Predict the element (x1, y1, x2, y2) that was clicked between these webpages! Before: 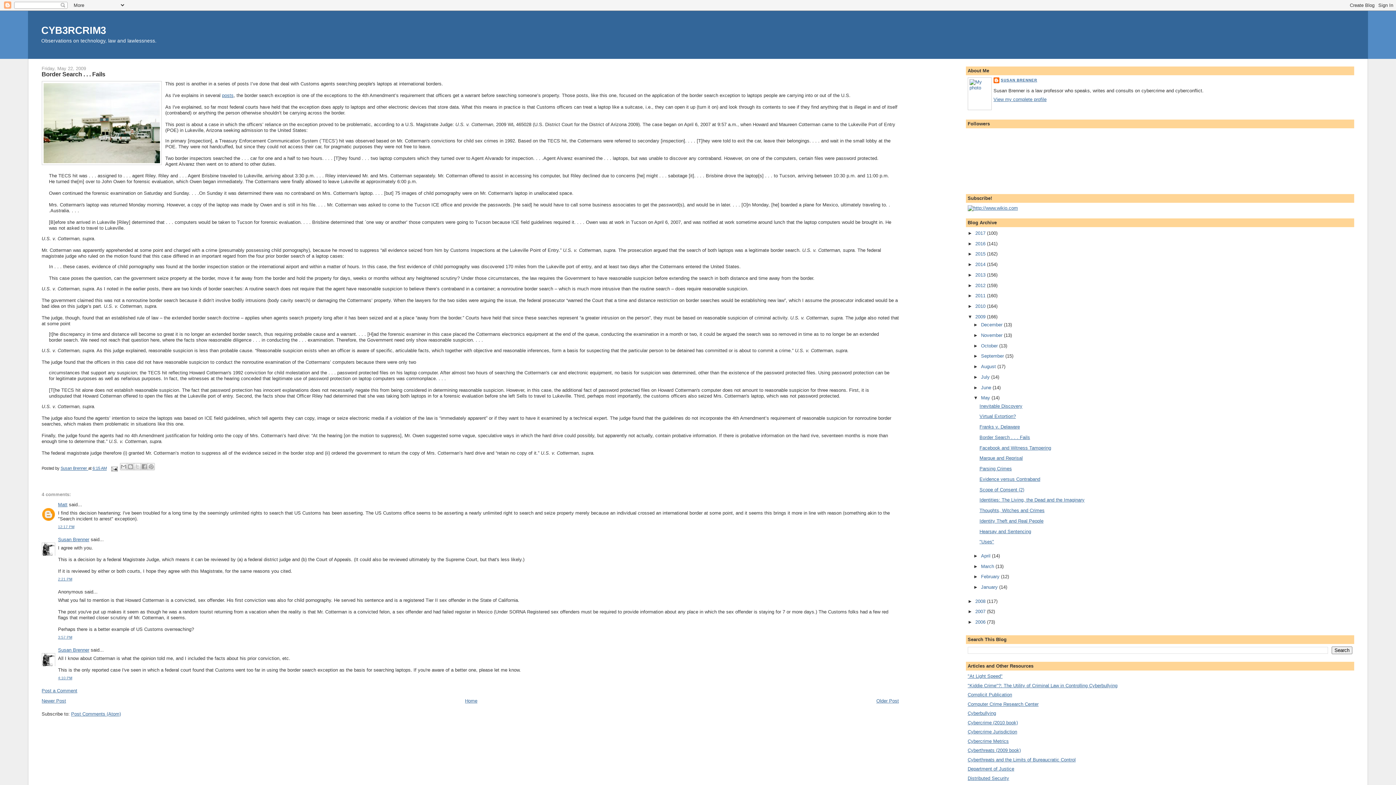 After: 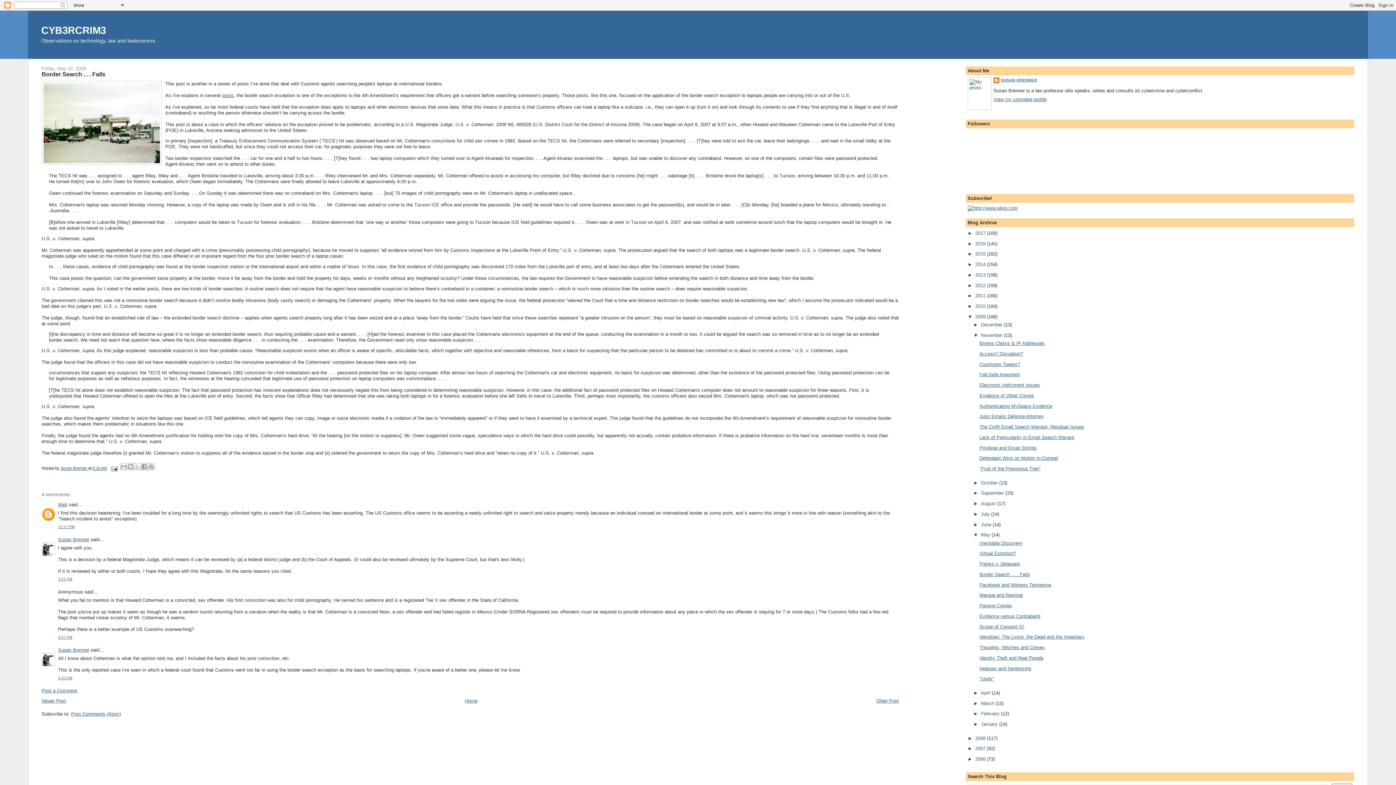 Action: bbox: (973, 332, 981, 338) label: ►  